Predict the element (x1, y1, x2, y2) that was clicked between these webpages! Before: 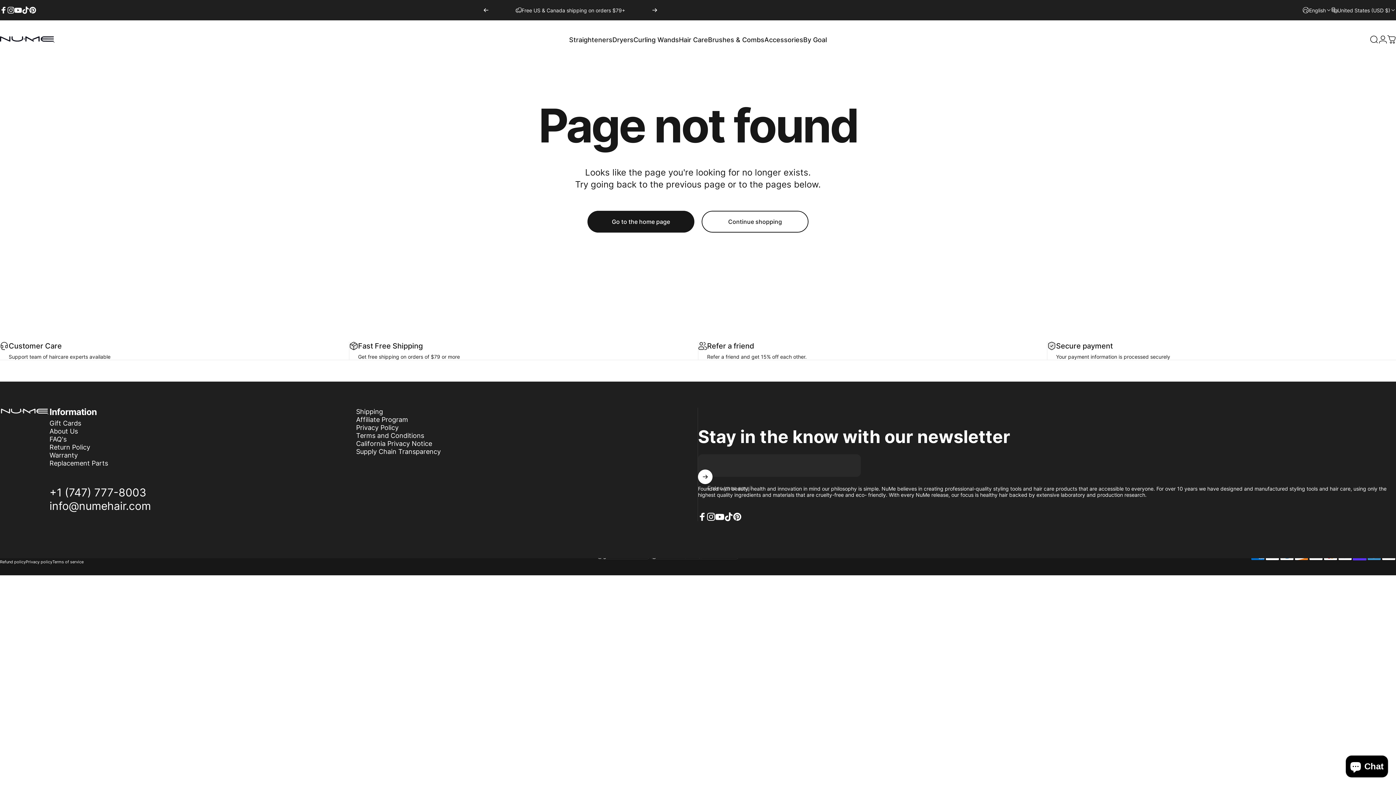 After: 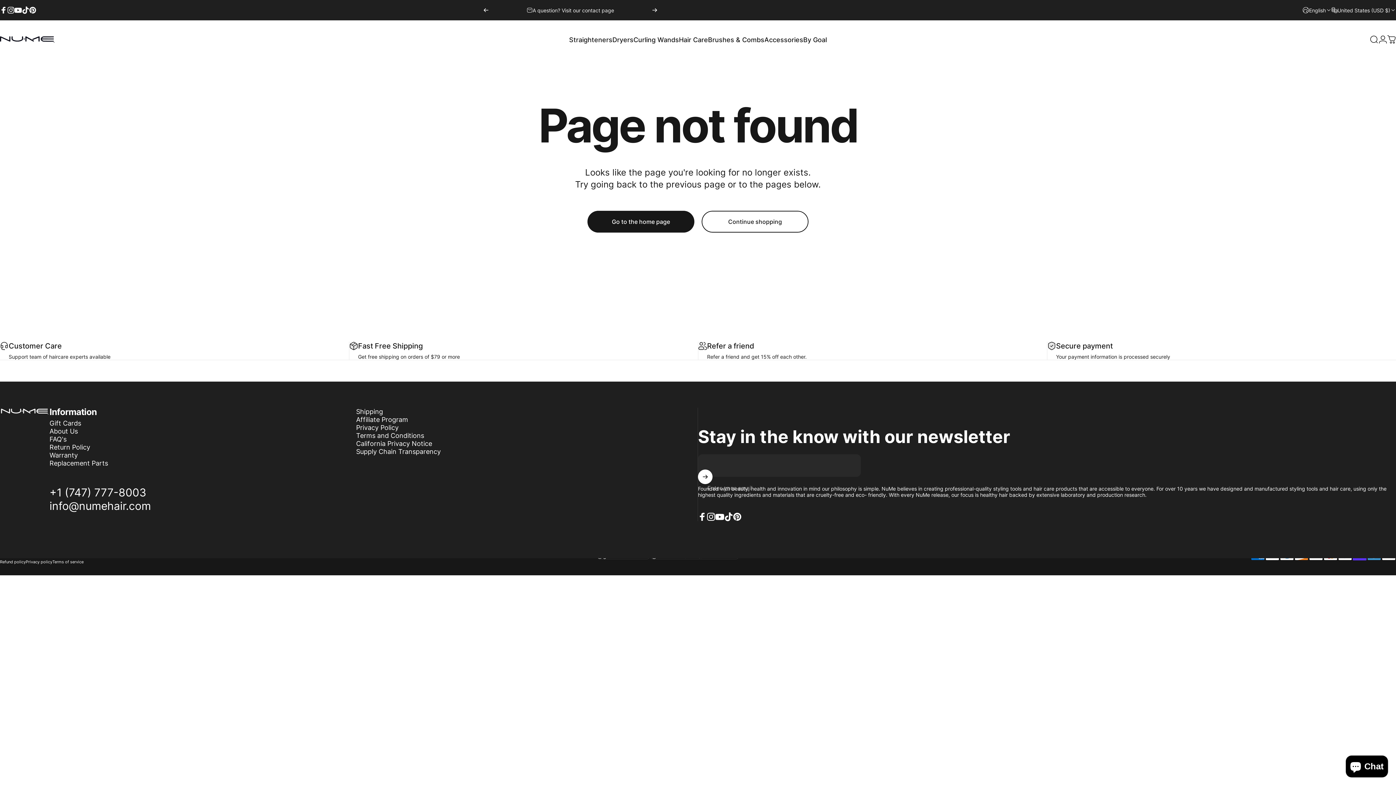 Action: bbox: (652, 0, 657, 20) label: Next